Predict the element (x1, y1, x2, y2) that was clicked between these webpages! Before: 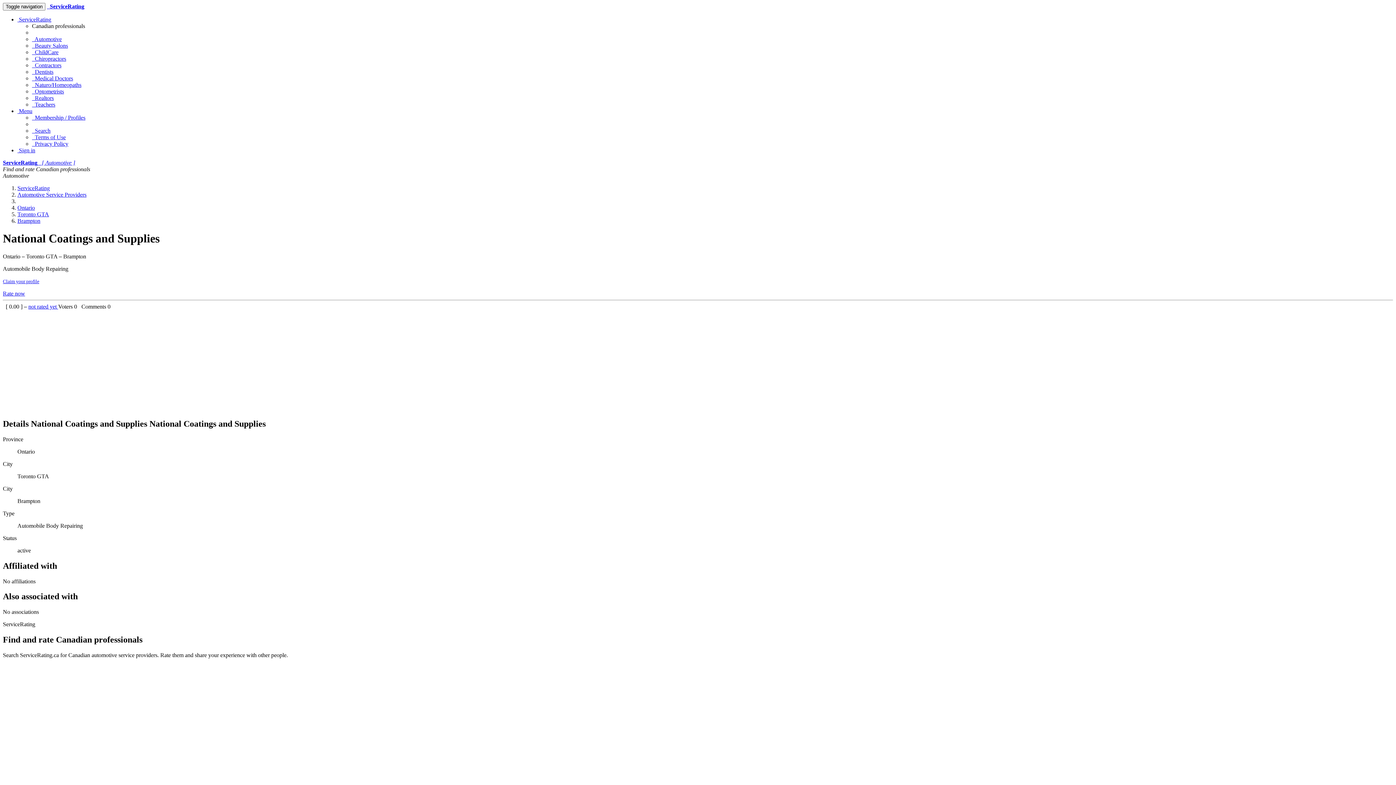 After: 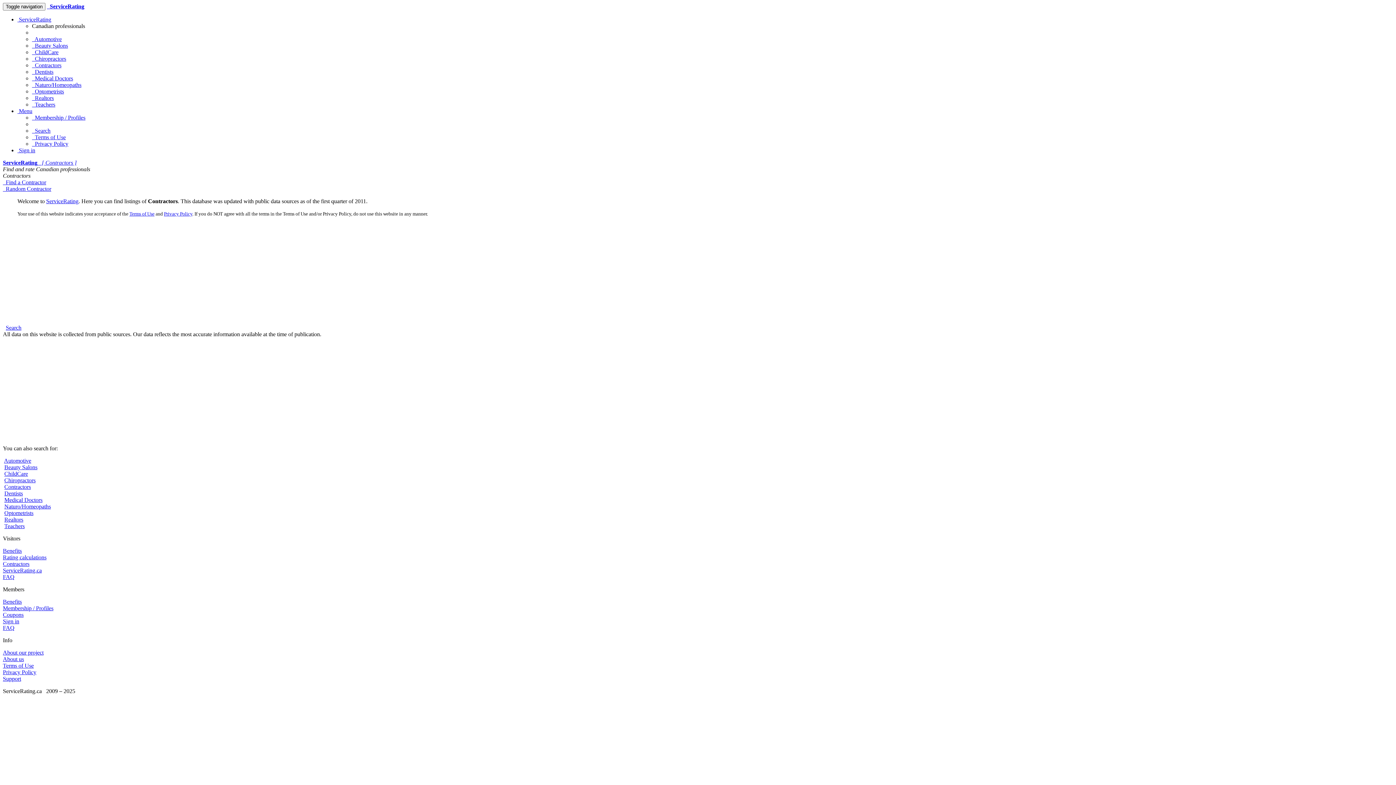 Action: bbox: (32, 62, 61, 68) label:   Contractors